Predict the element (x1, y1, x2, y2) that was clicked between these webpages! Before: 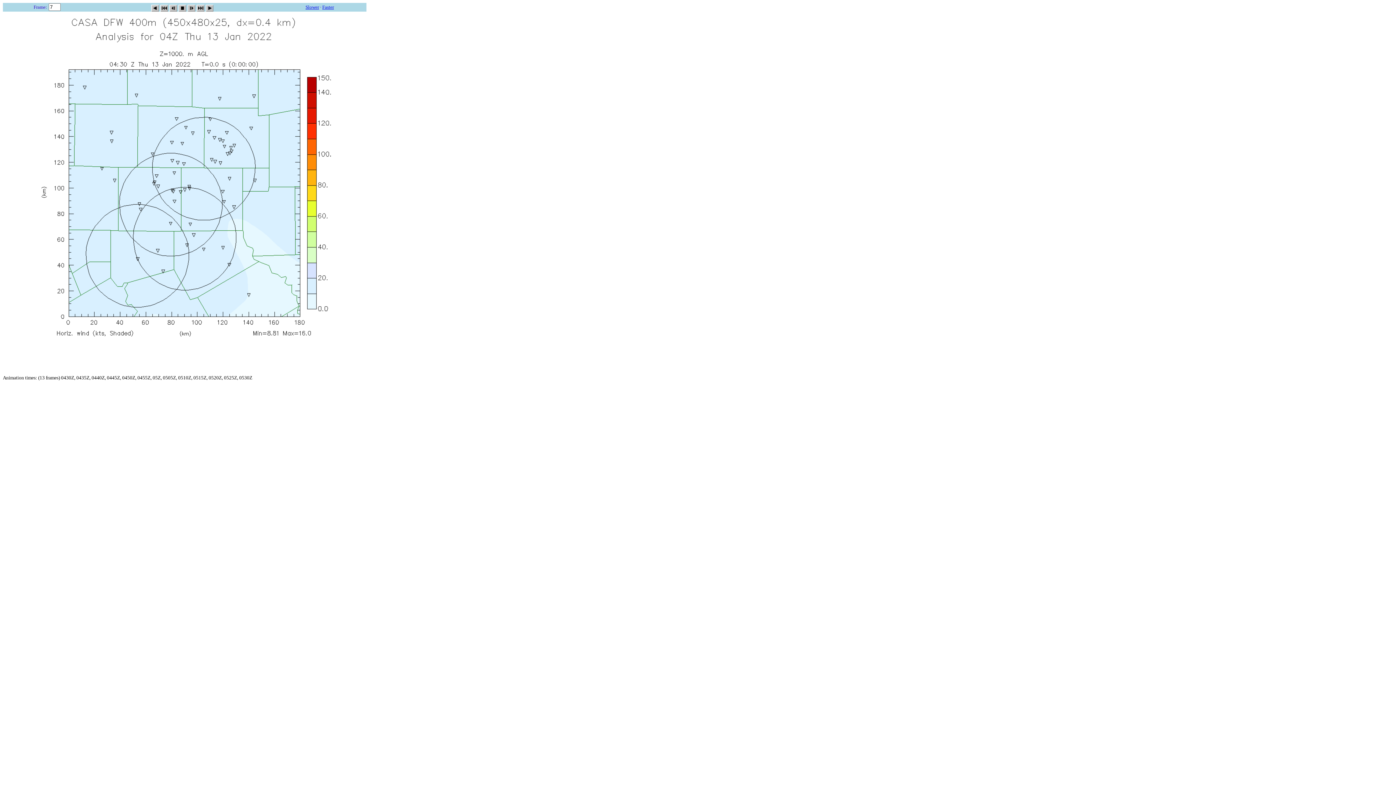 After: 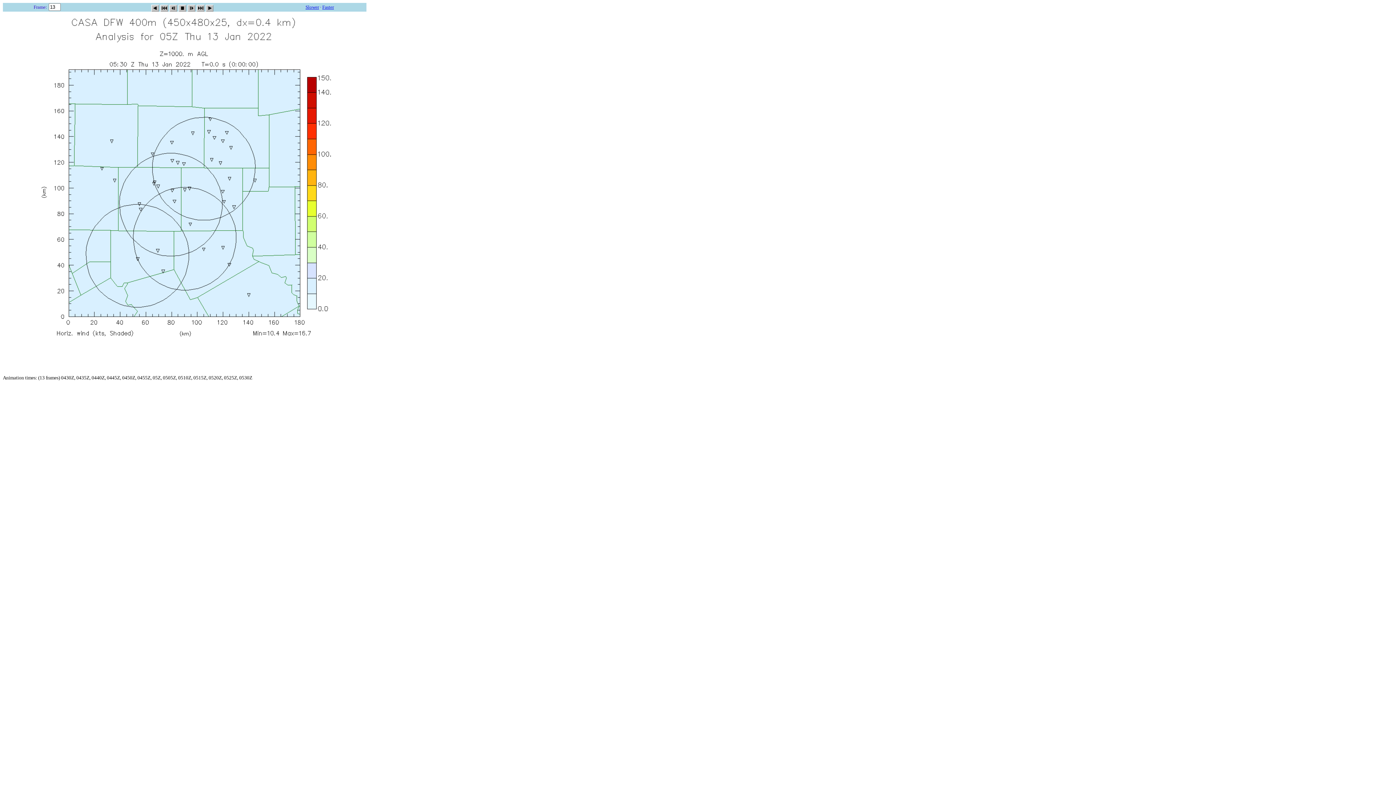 Action: label: Slower bbox: (305, 4, 319, 9)